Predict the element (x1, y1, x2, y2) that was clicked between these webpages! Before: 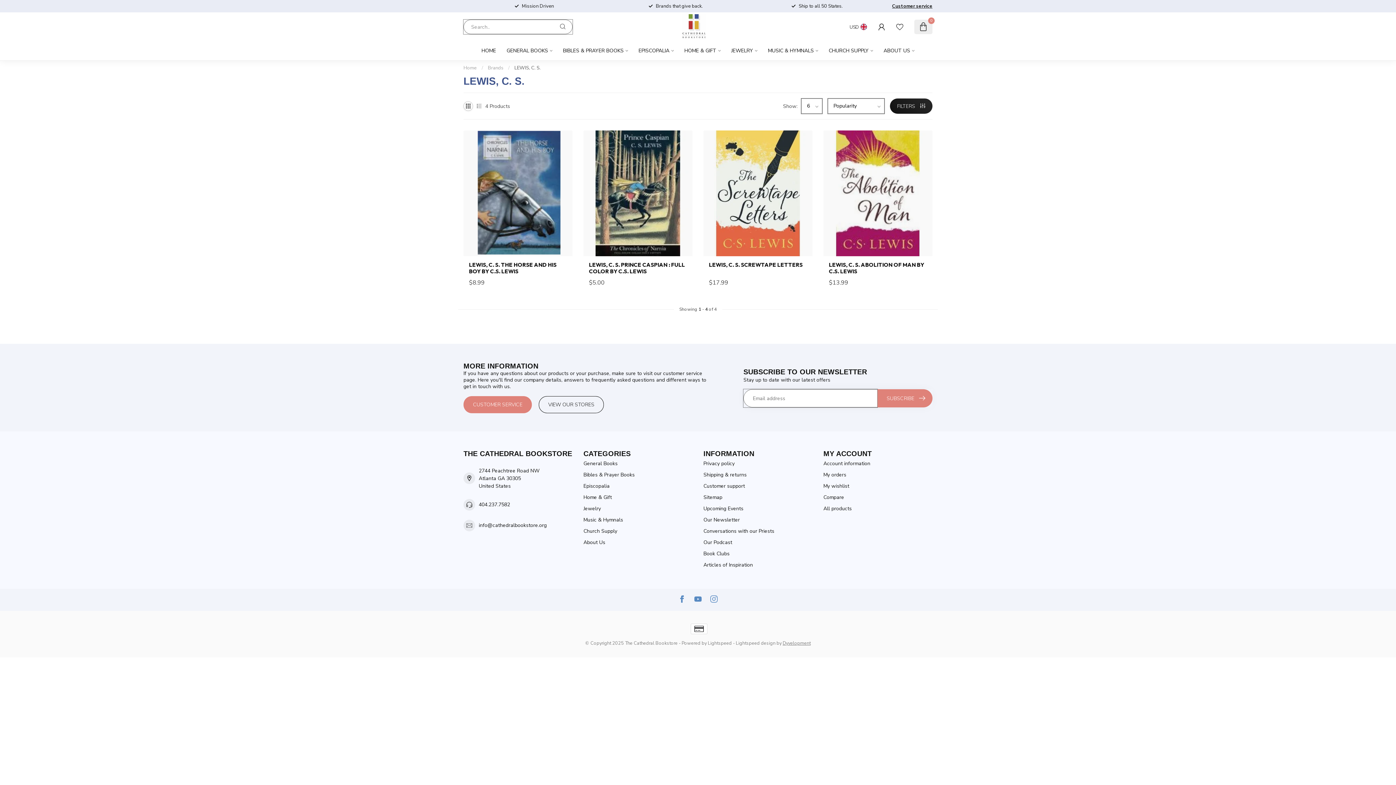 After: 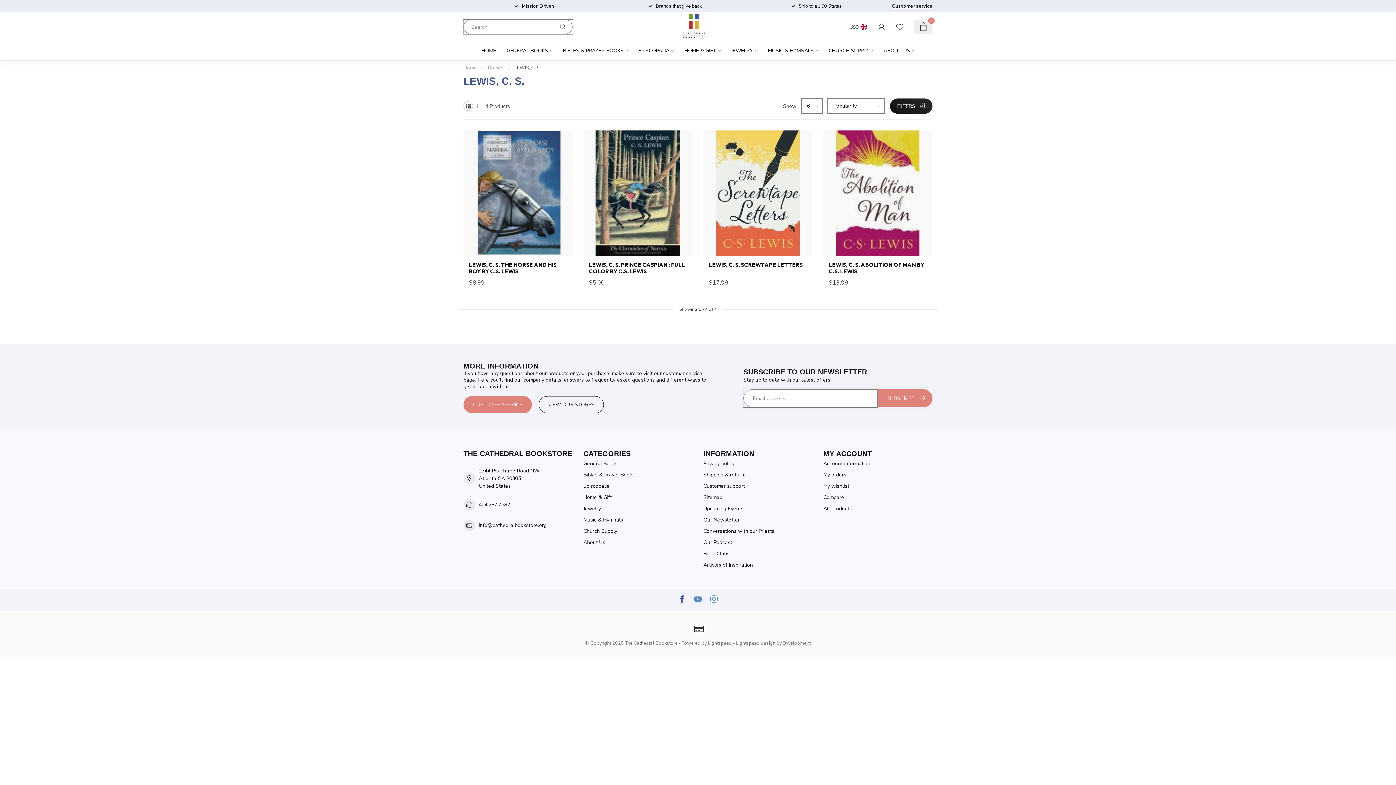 Action: bbox: (678, 595, 685, 605)